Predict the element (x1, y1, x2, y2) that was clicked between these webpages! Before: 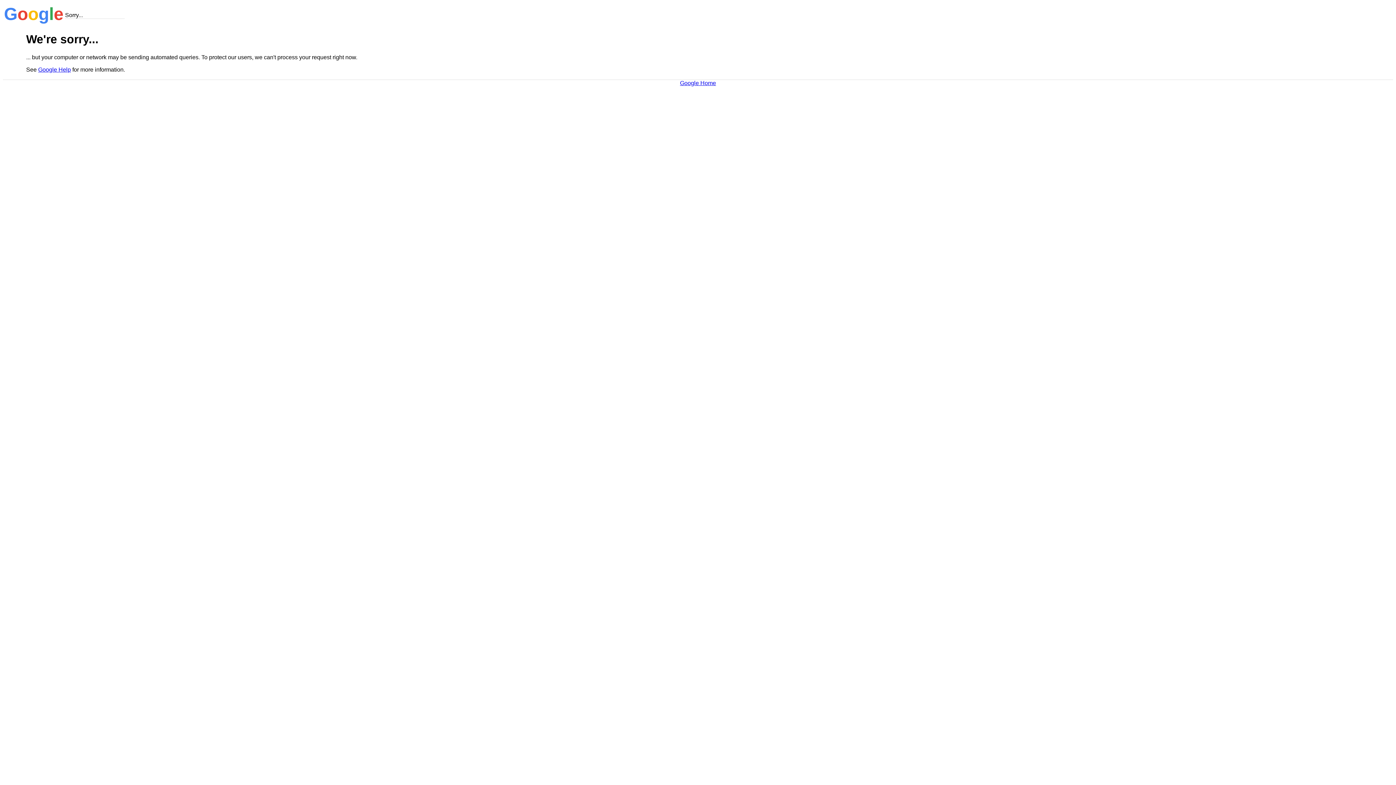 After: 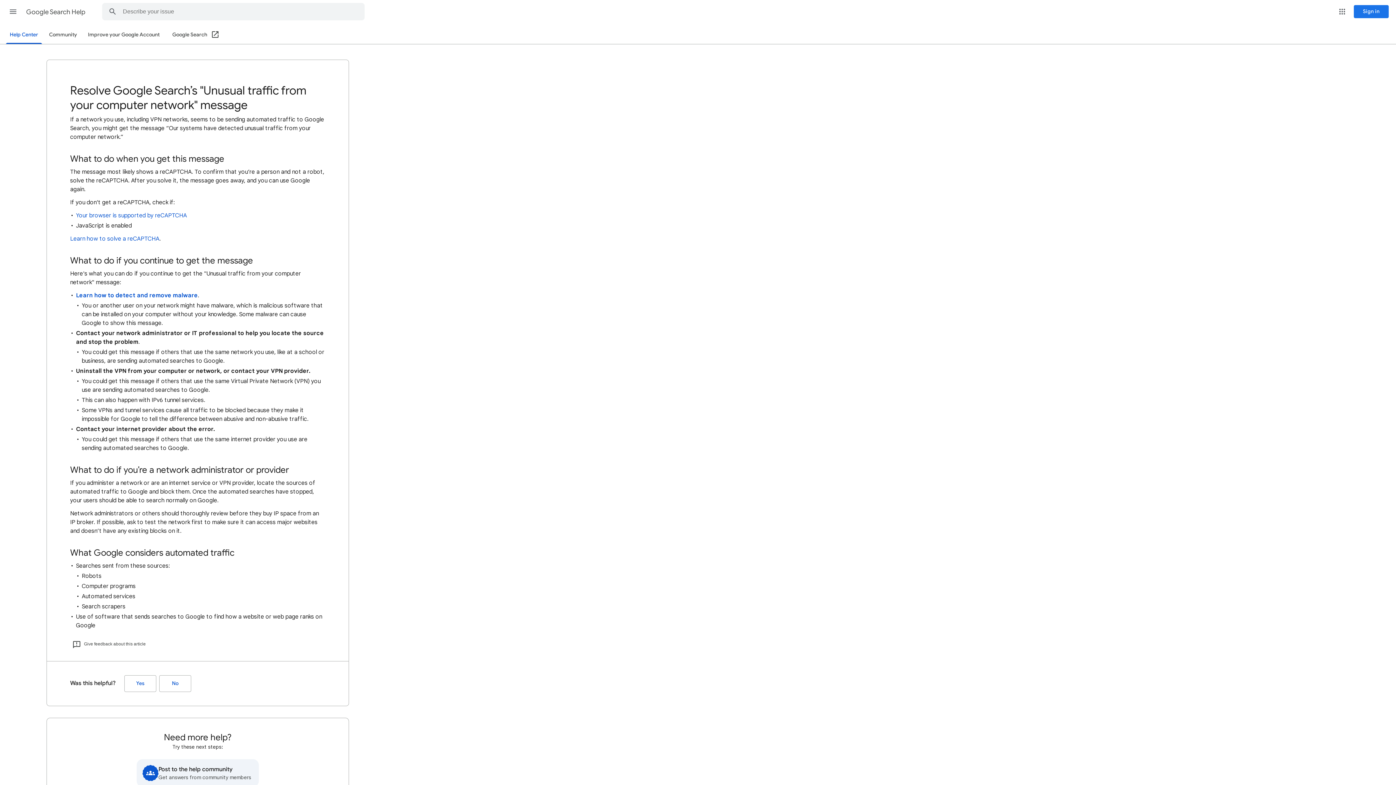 Action: label: Google Help bbox: (38, 66, 70, 72)